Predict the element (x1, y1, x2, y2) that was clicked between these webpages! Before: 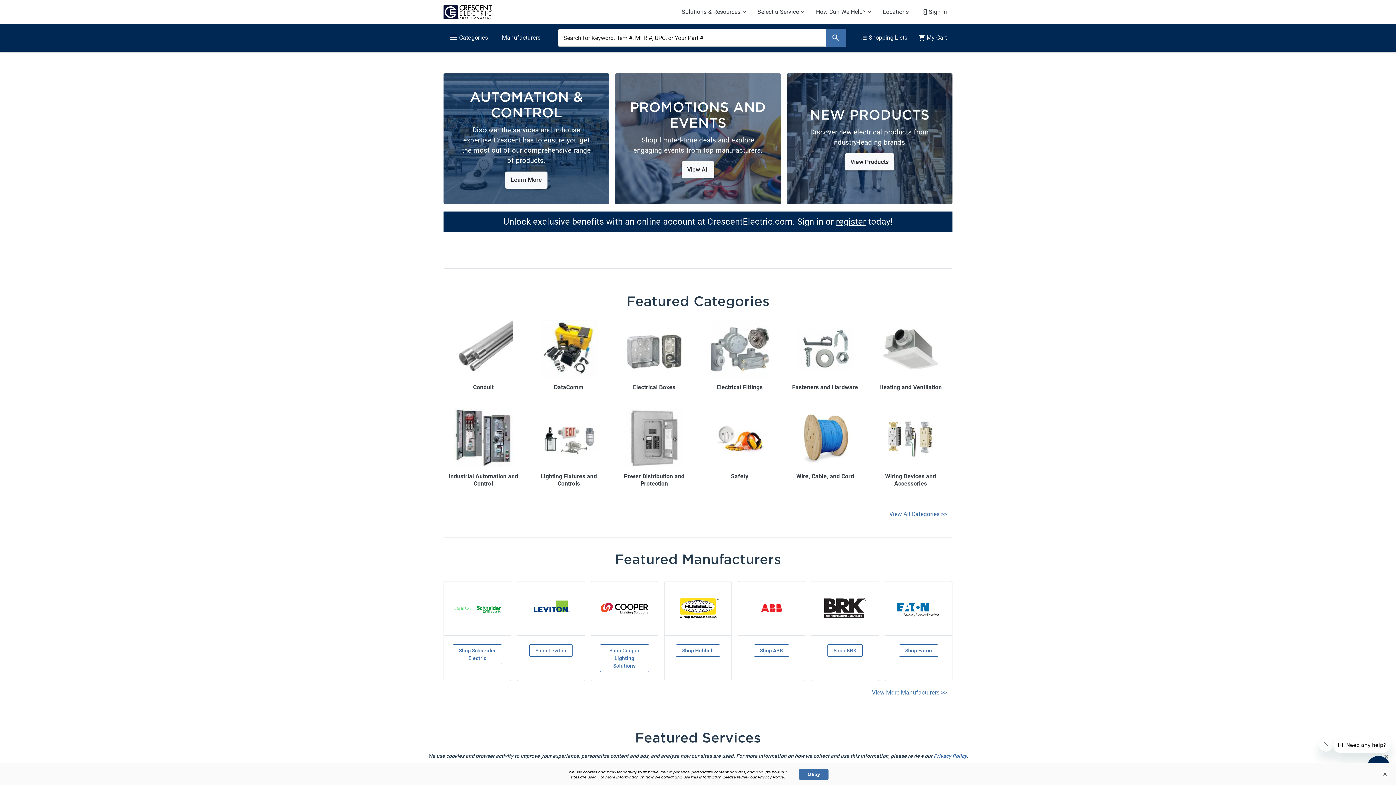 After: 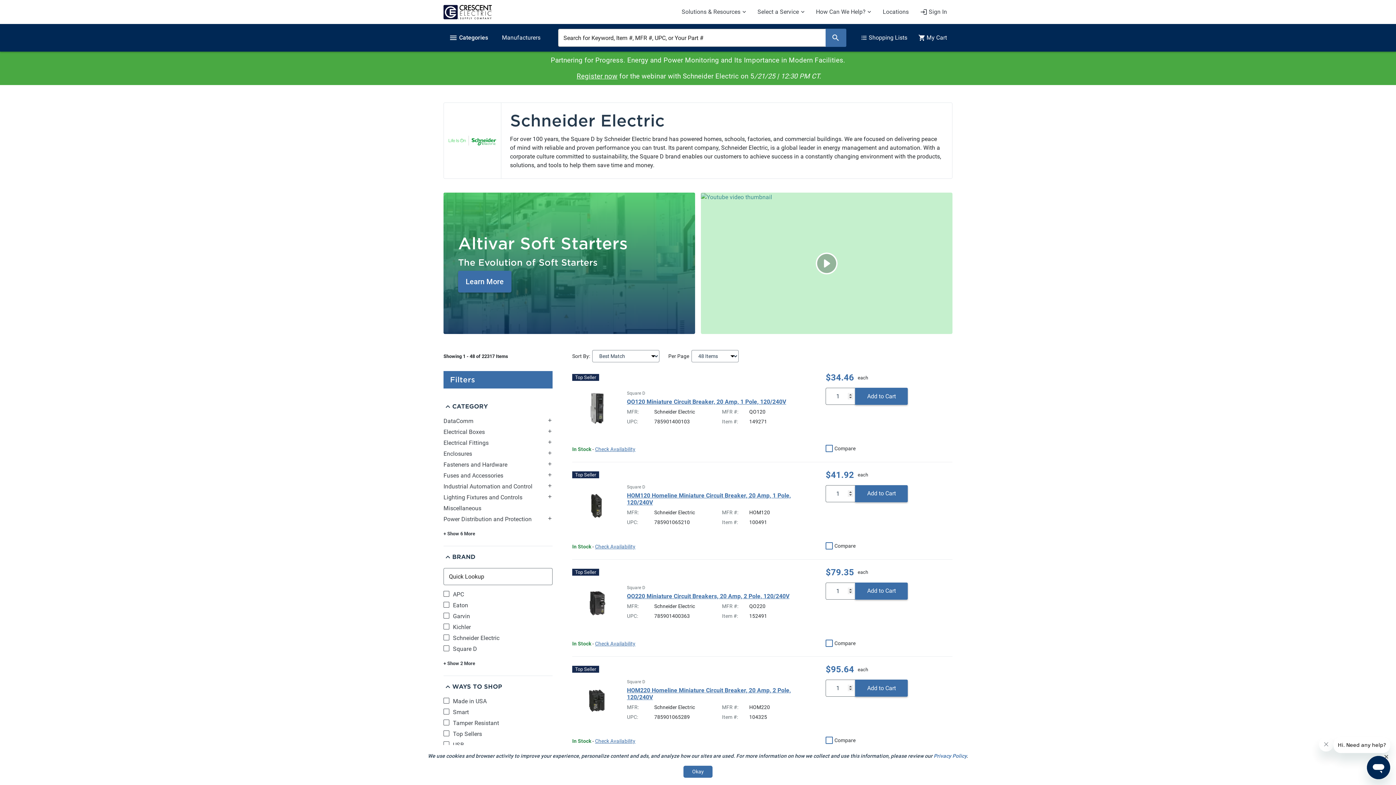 Action: bbox: (448, 581, 506, 636)